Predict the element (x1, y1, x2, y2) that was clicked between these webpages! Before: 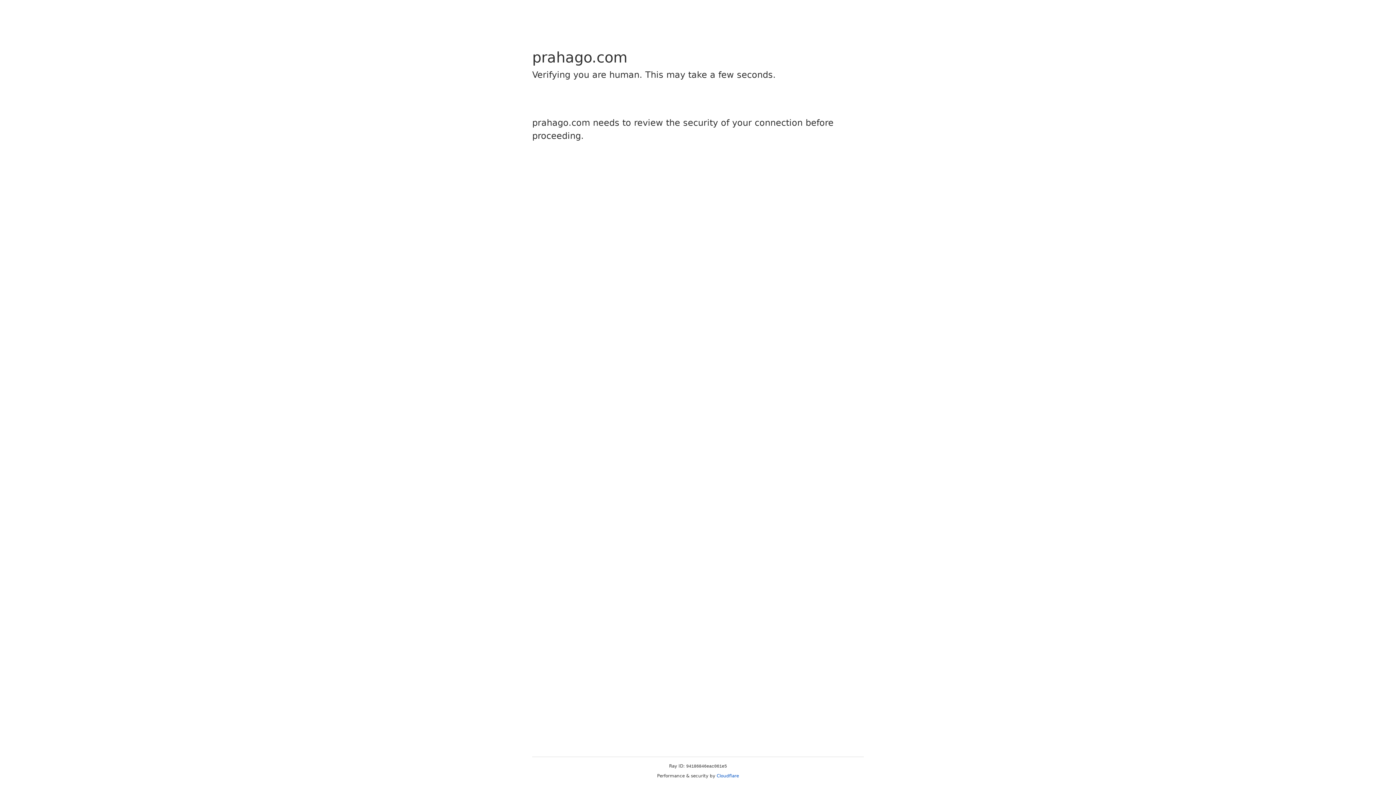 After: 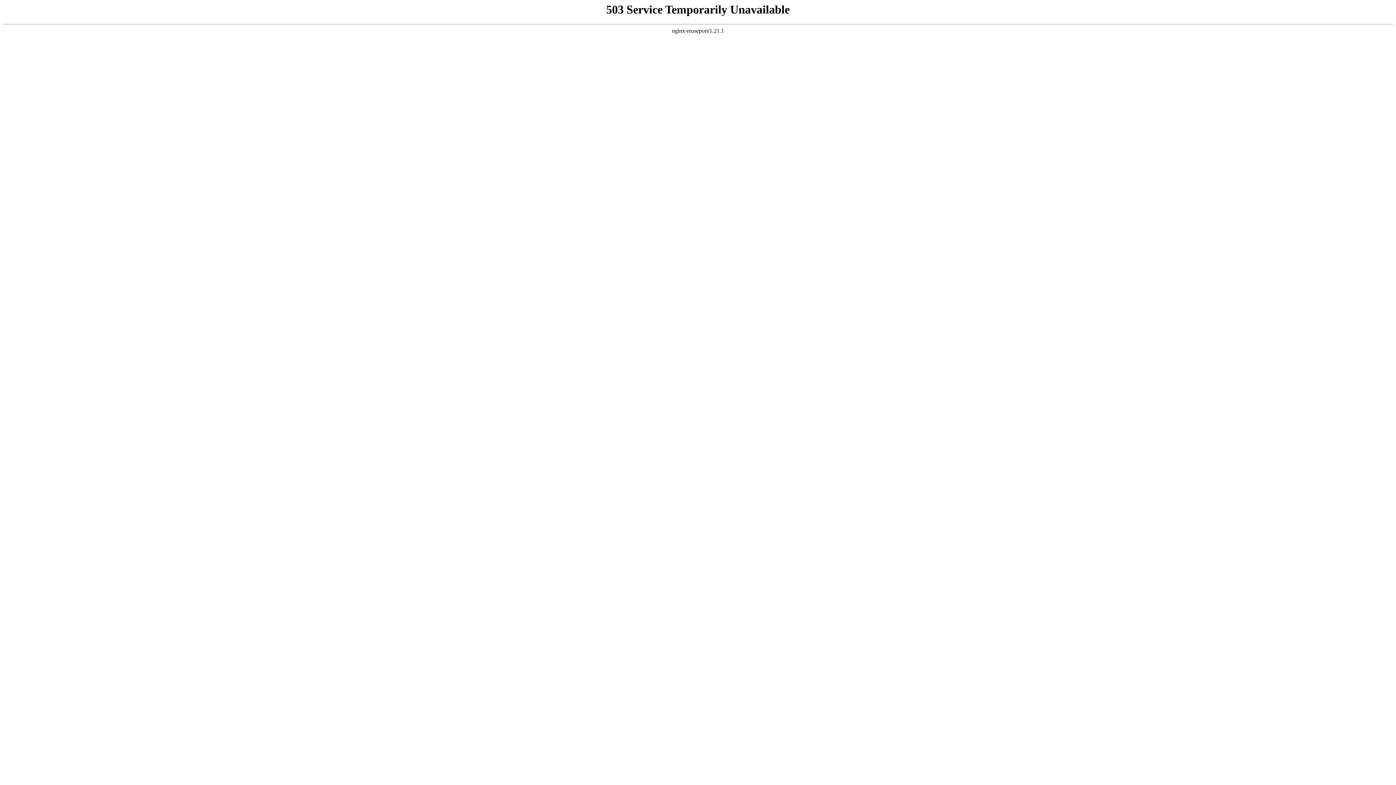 Action: bbox: (716, 773, 739, 778) label: Cloudflare